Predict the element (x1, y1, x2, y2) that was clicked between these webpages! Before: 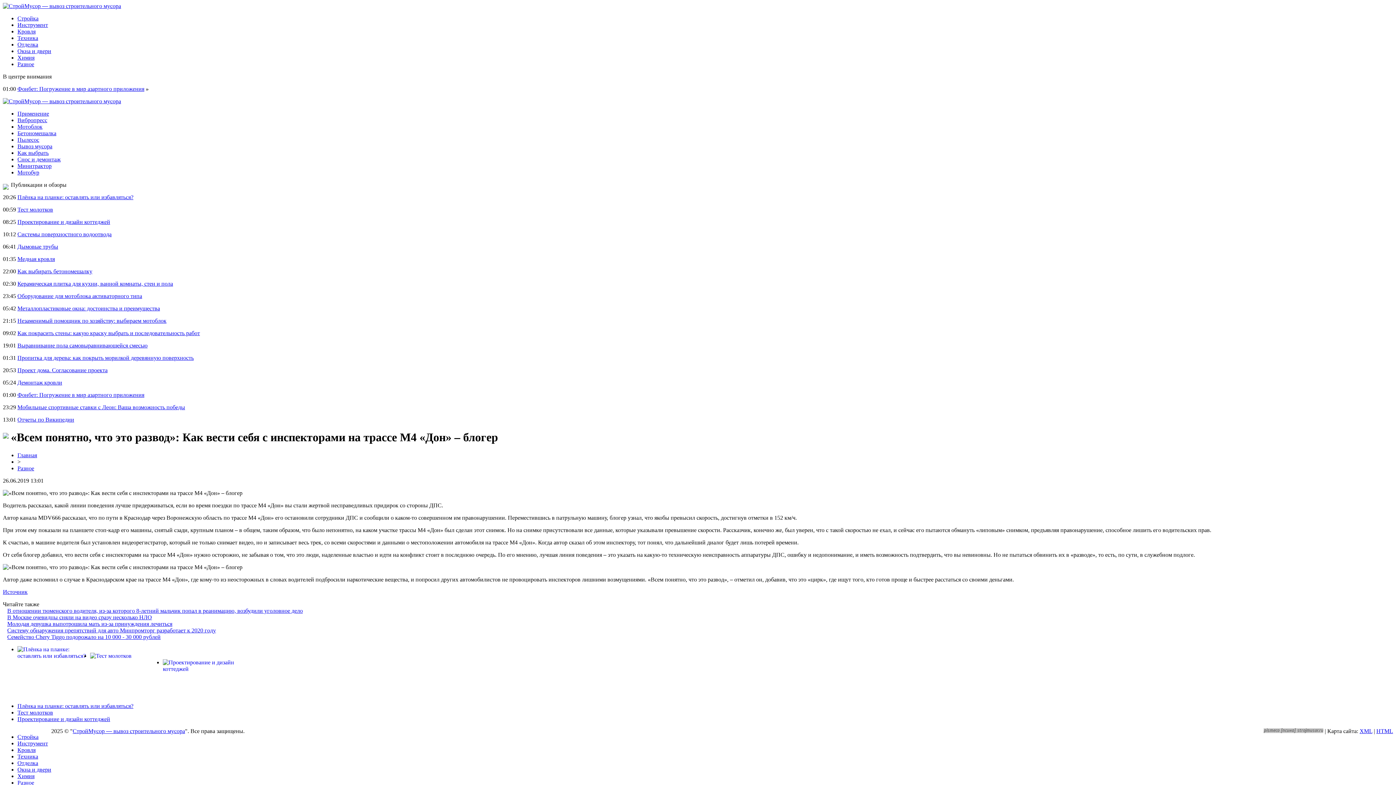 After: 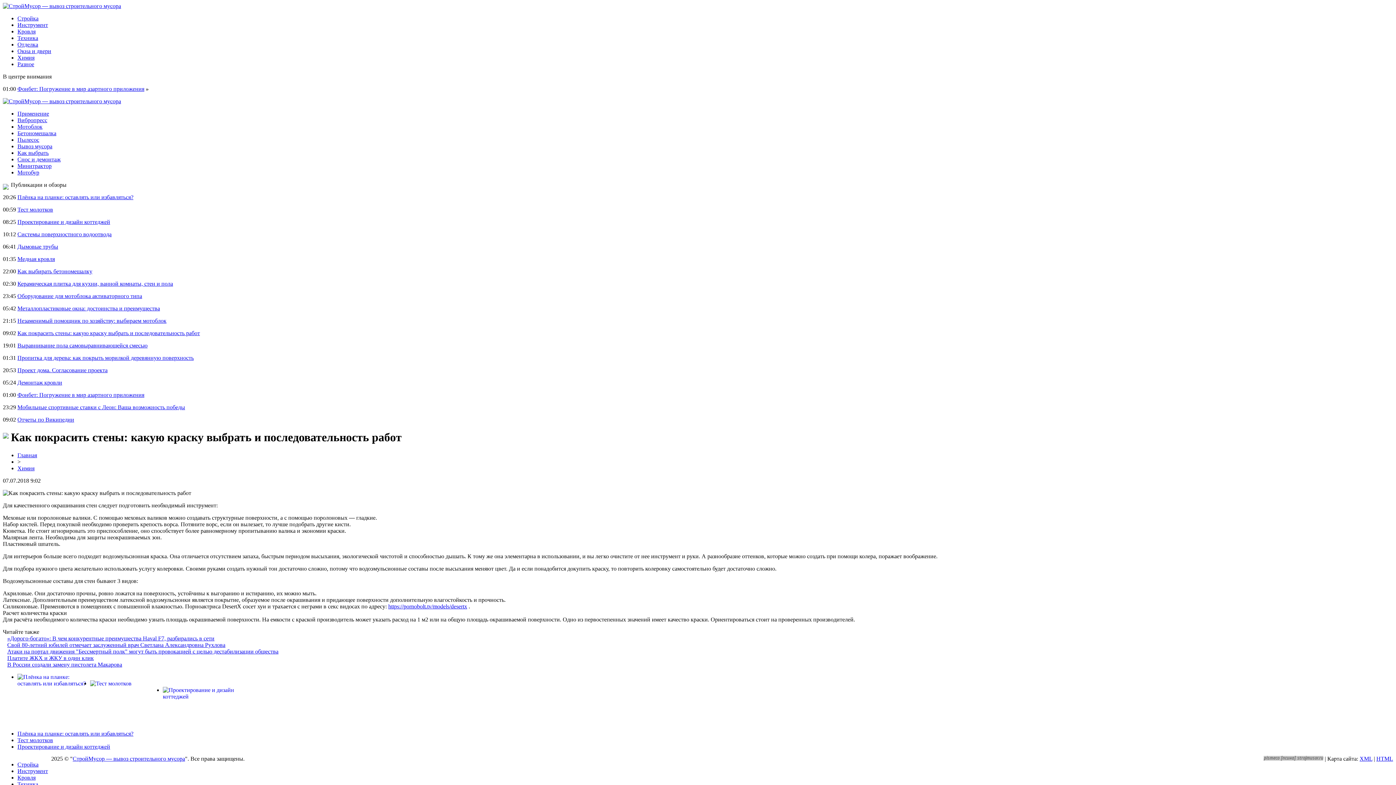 Action: label: Как покрасить стены: какую краску выбрать и последовательность работ bbox: (17, 330, 200, 336)